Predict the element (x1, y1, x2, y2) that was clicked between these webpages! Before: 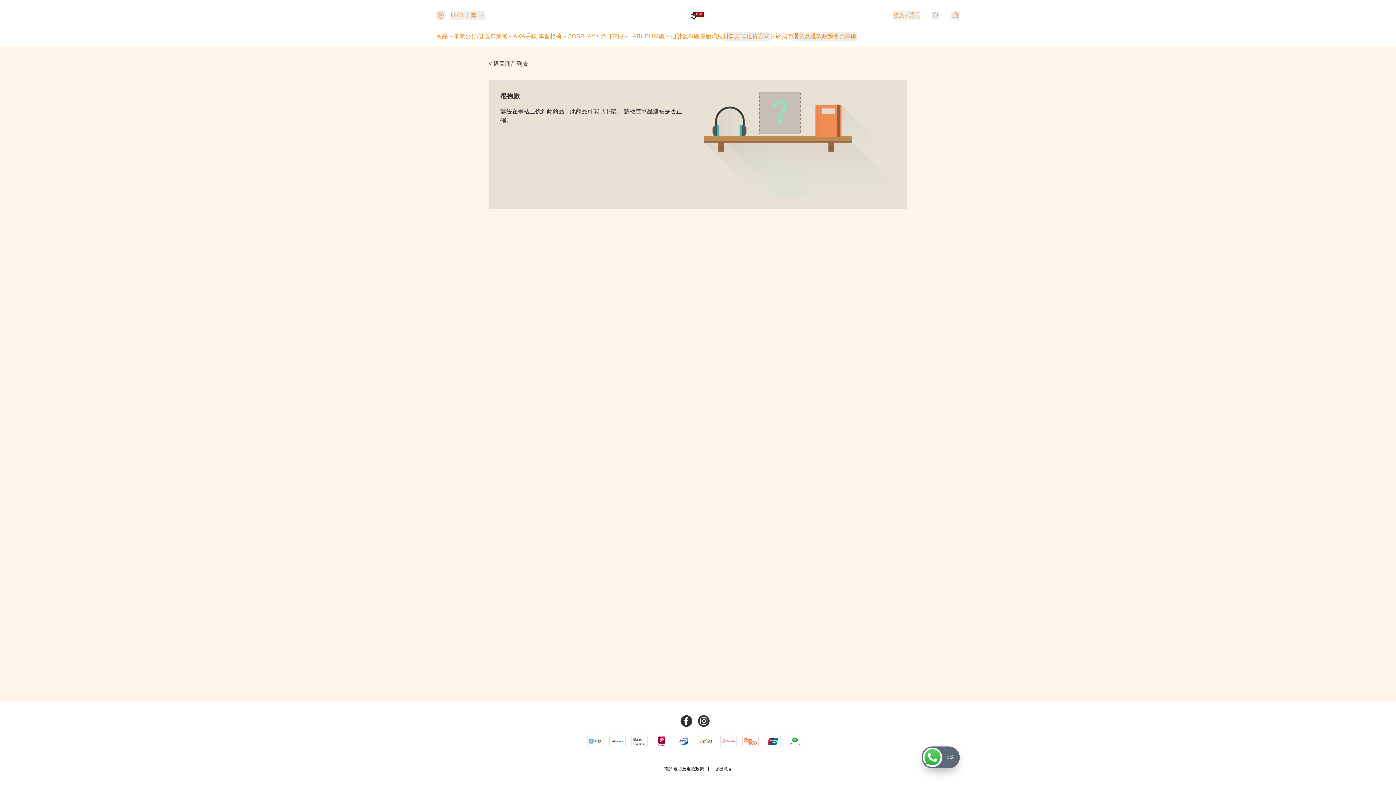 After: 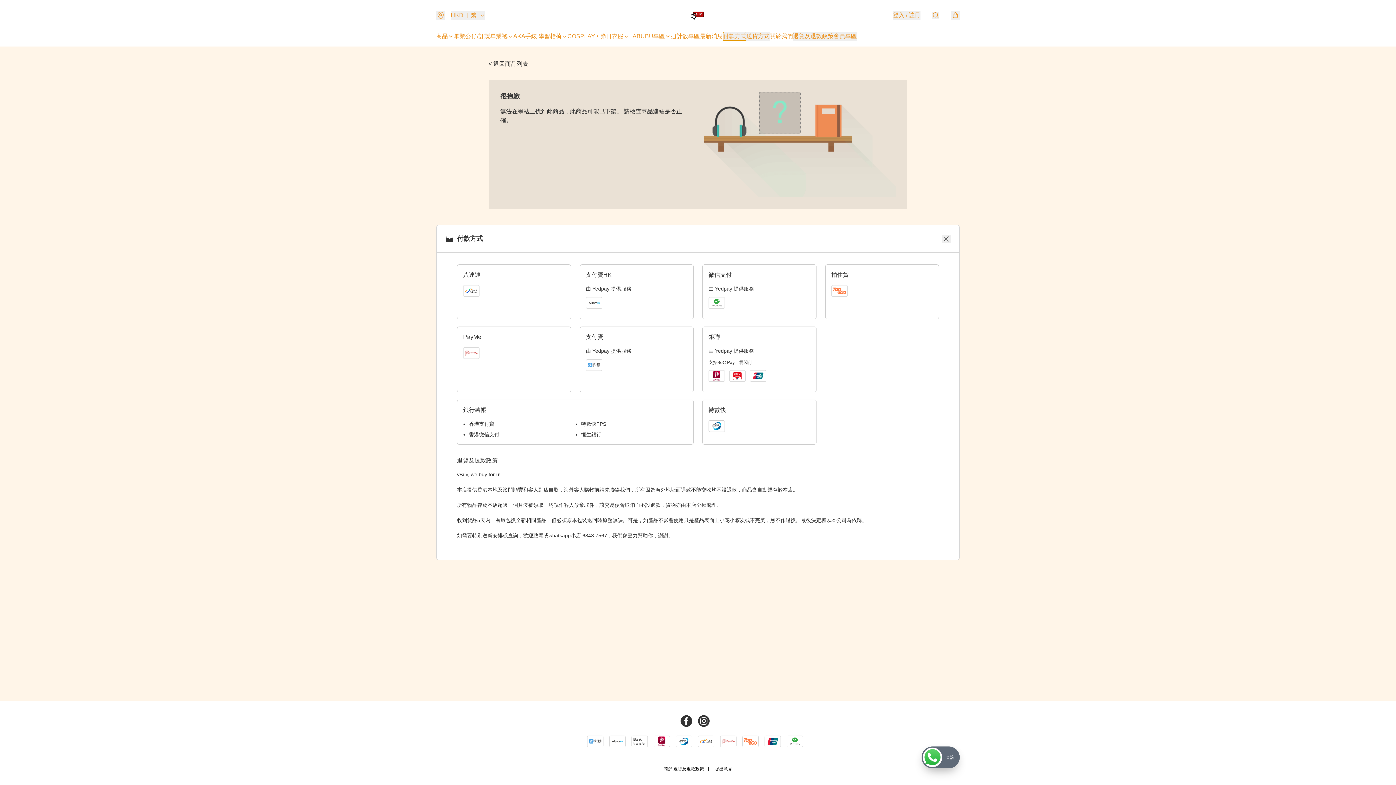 Action: bbox: (723, 32, 746, 40) label: 付款方式